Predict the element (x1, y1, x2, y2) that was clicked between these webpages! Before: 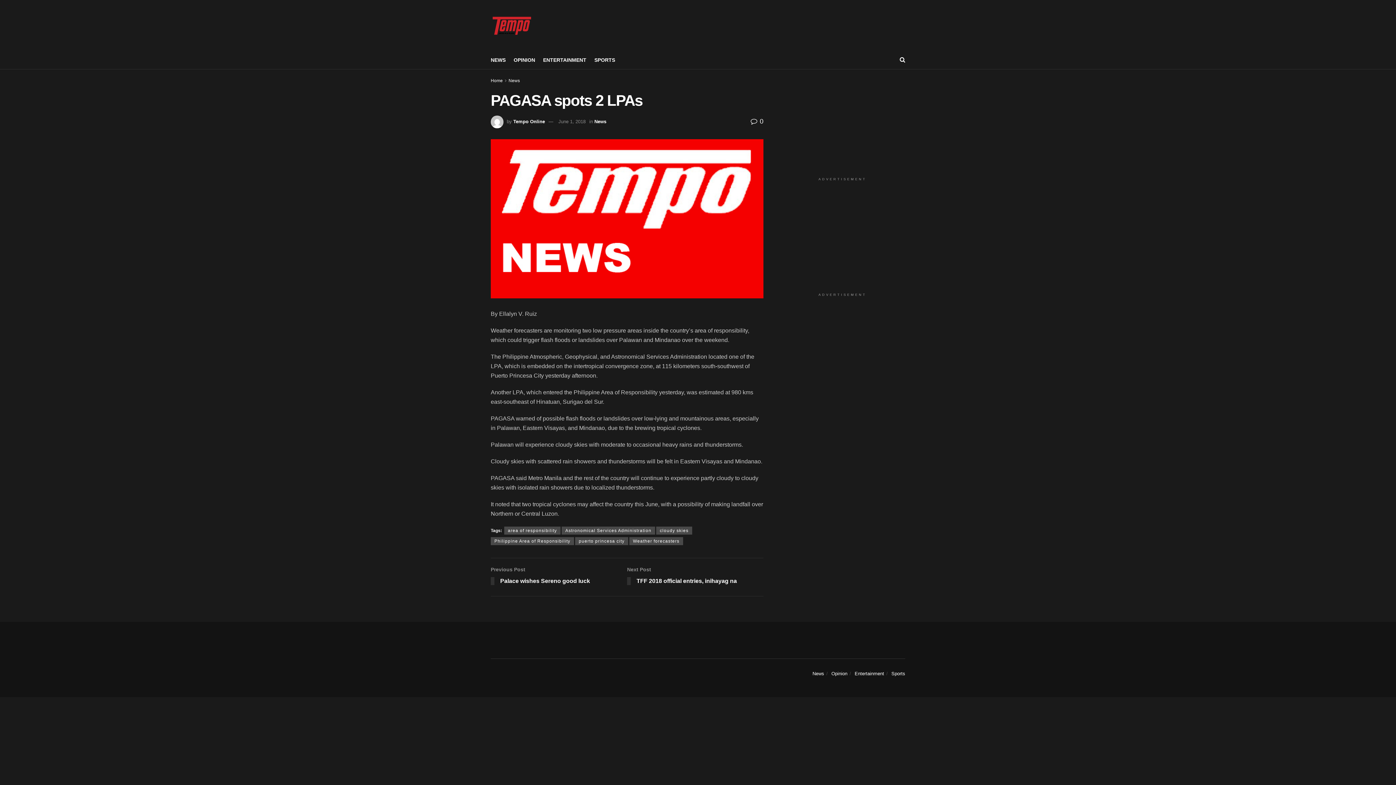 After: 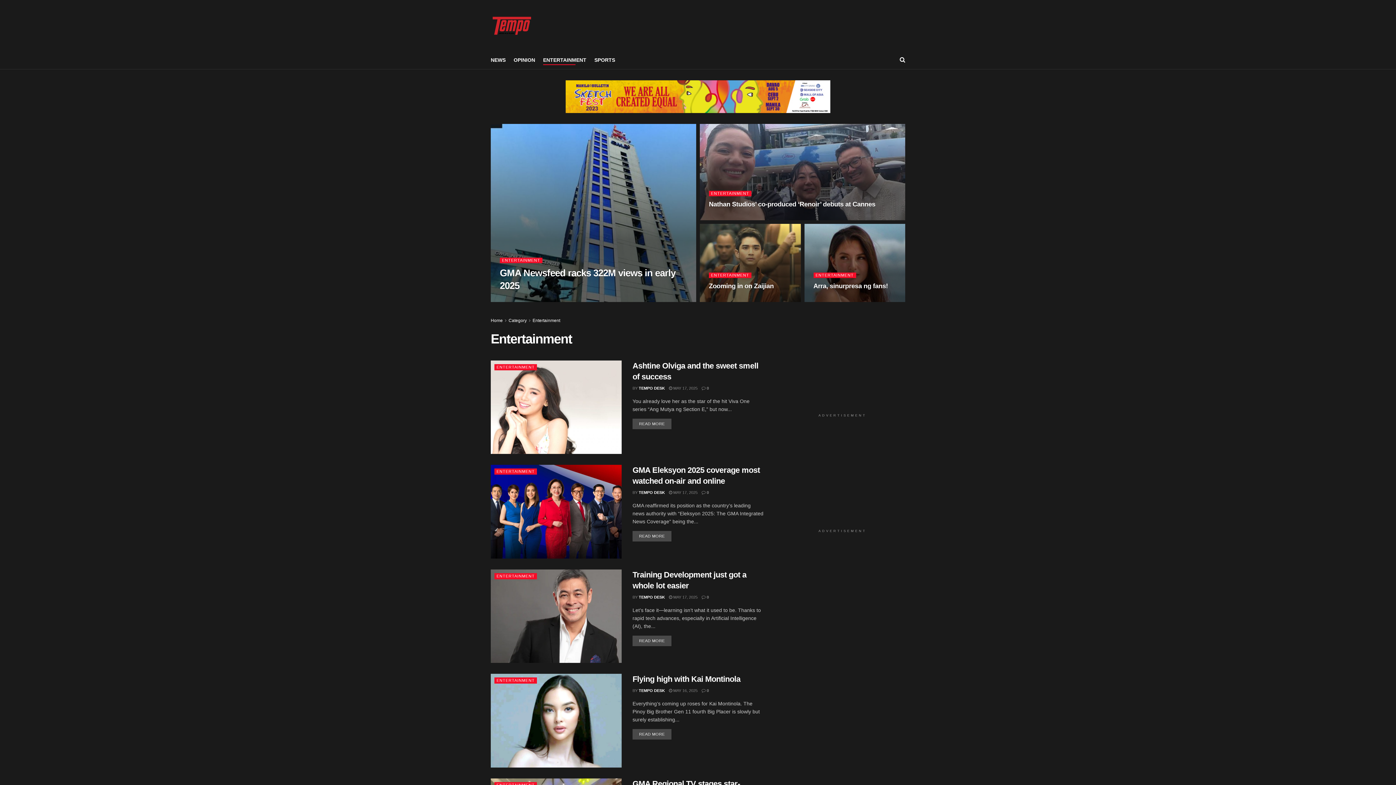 Action: bbox: (854, 671, 884, 676) label: Entertainment